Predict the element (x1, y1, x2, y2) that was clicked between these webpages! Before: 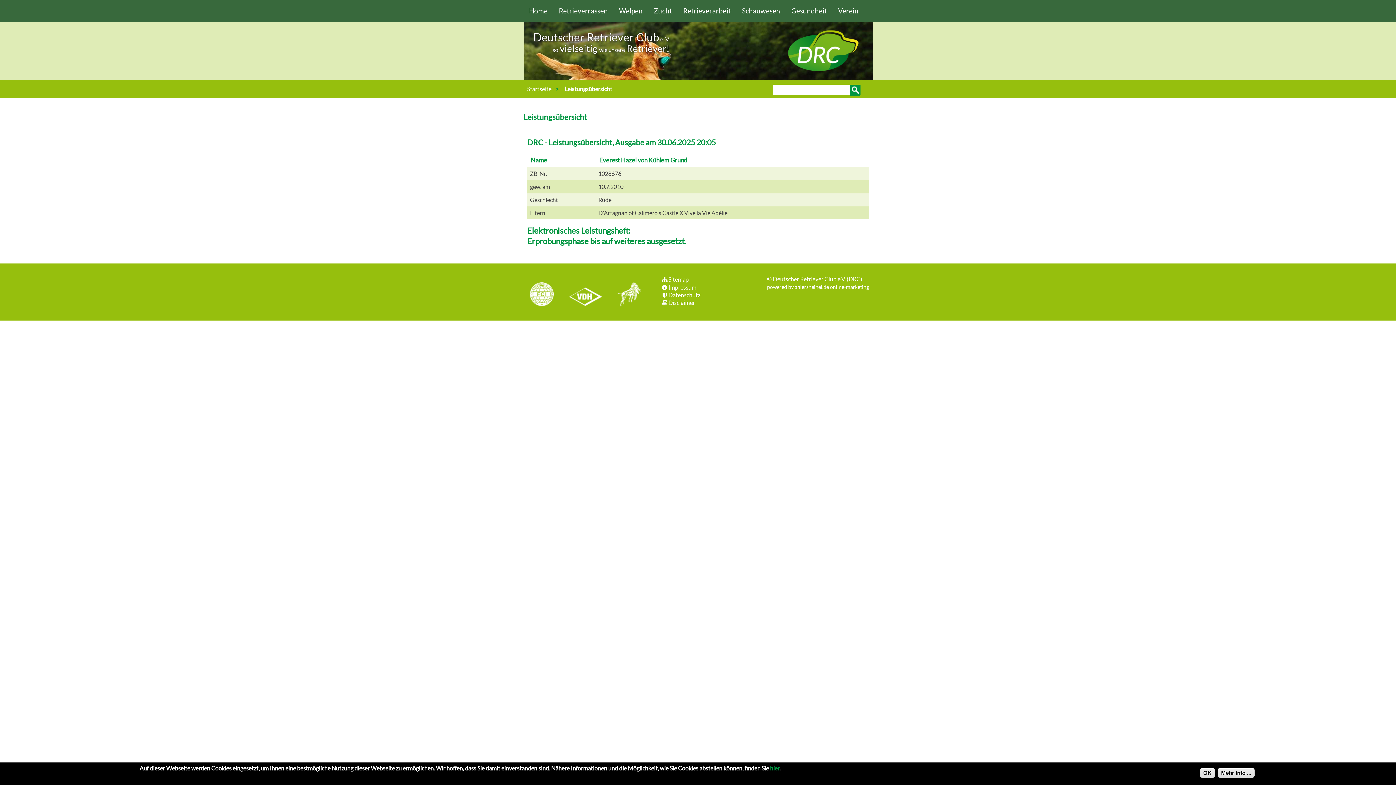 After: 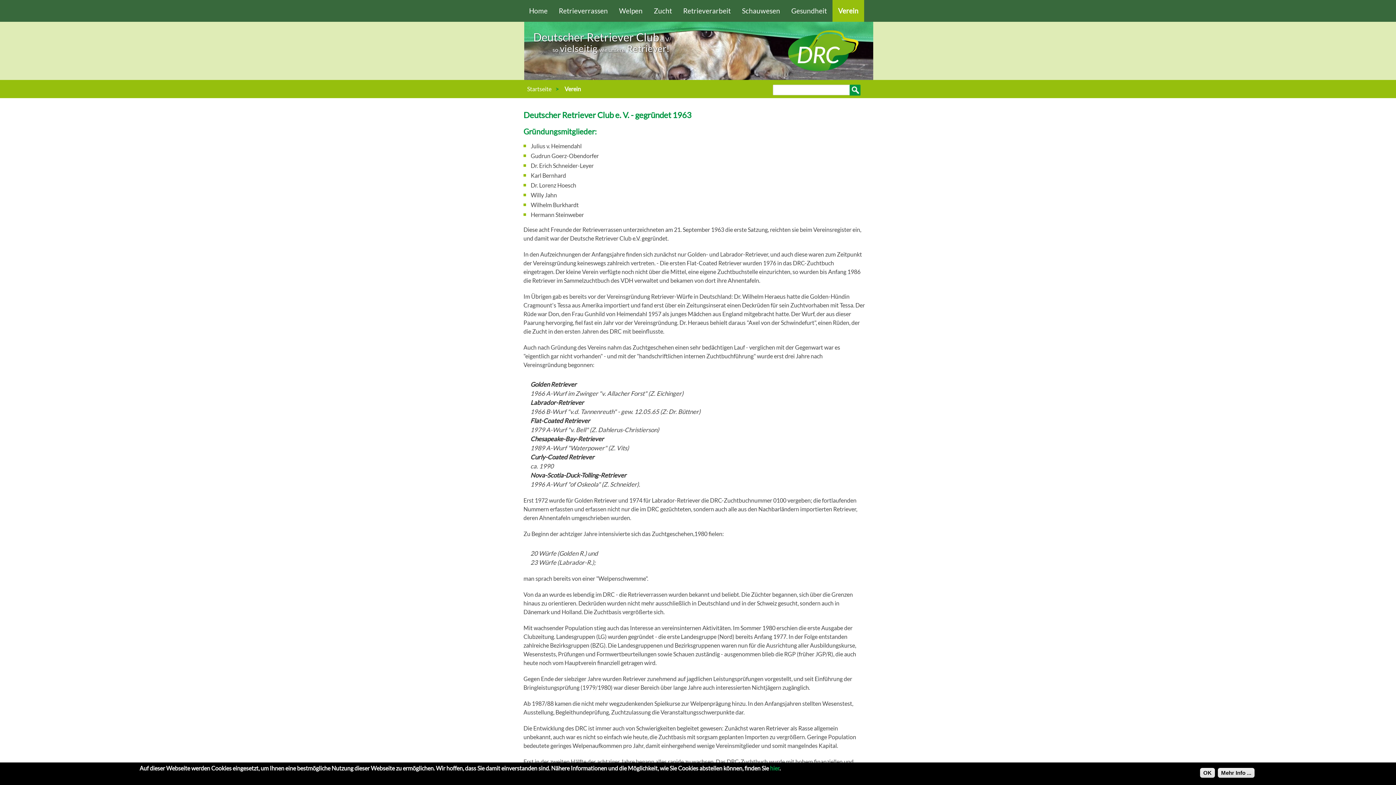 Action: label: Verein bbox: (832, 0, 864, 21)